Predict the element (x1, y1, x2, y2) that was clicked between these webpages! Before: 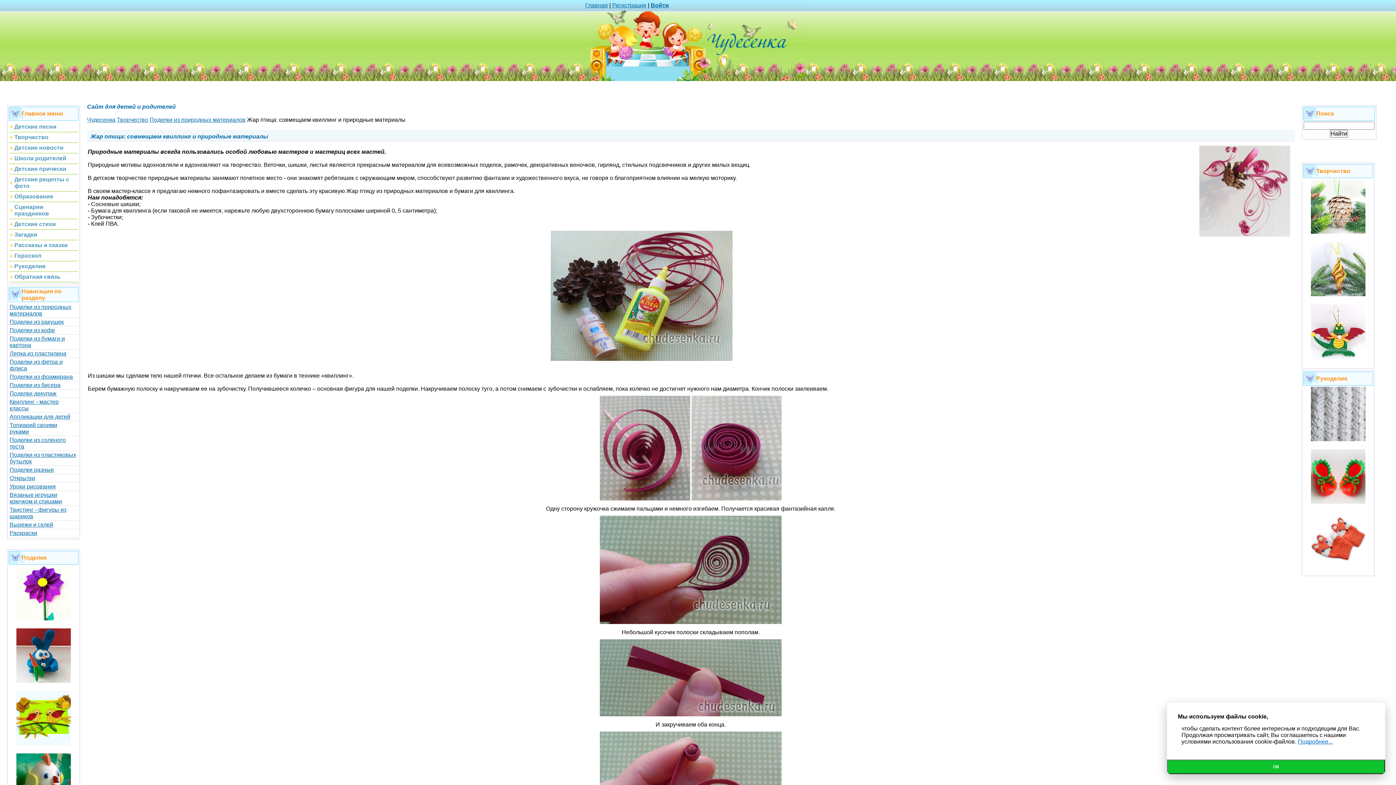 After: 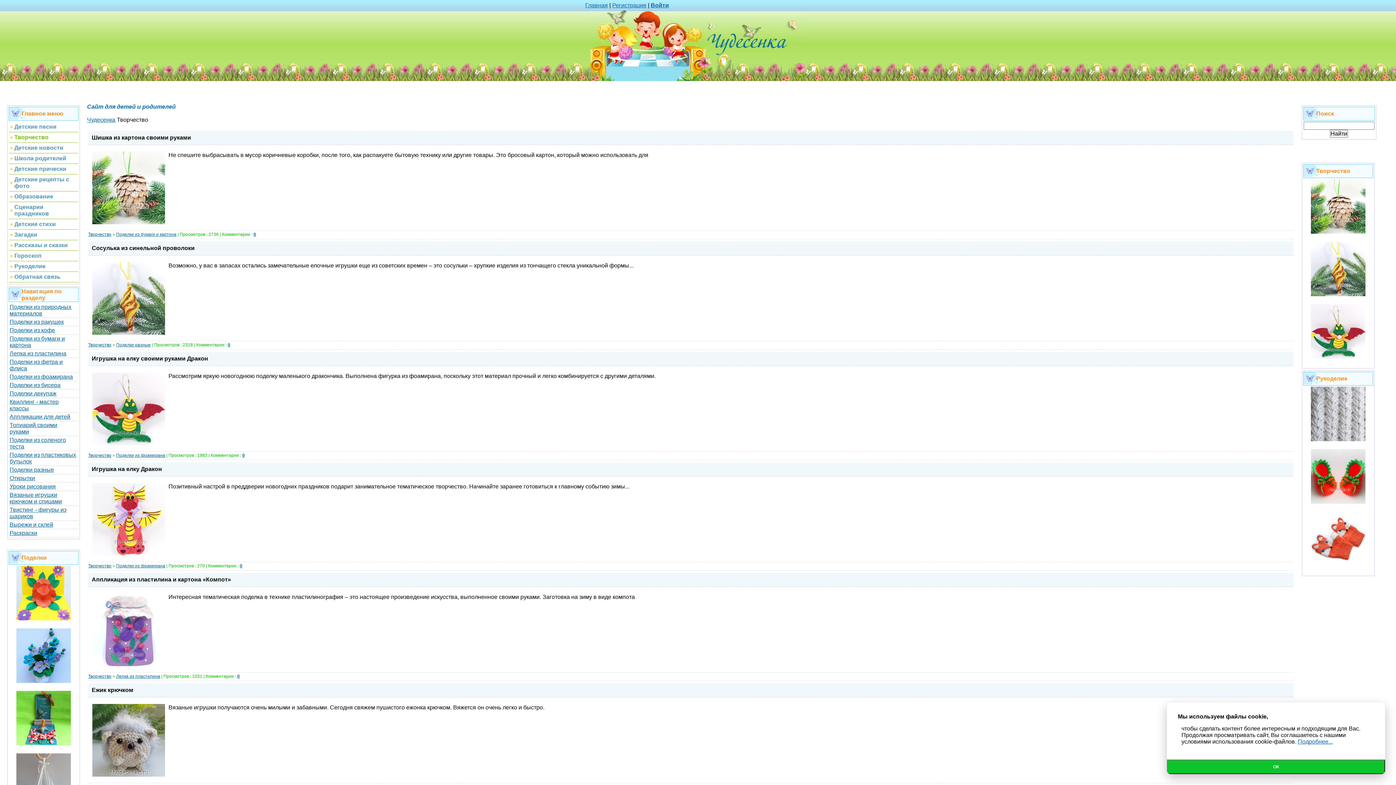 Action: bbox: (14, 134, 48, 140) label: Творчество